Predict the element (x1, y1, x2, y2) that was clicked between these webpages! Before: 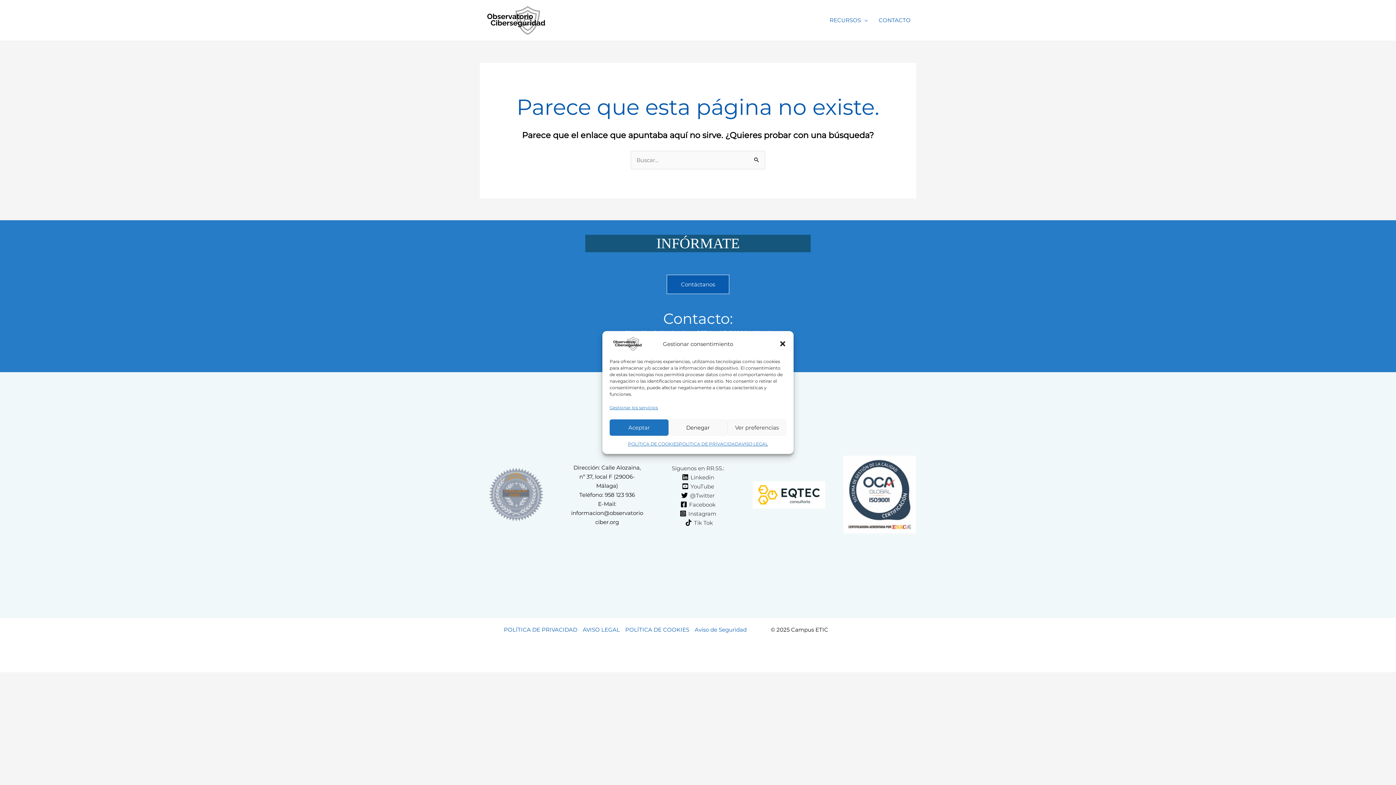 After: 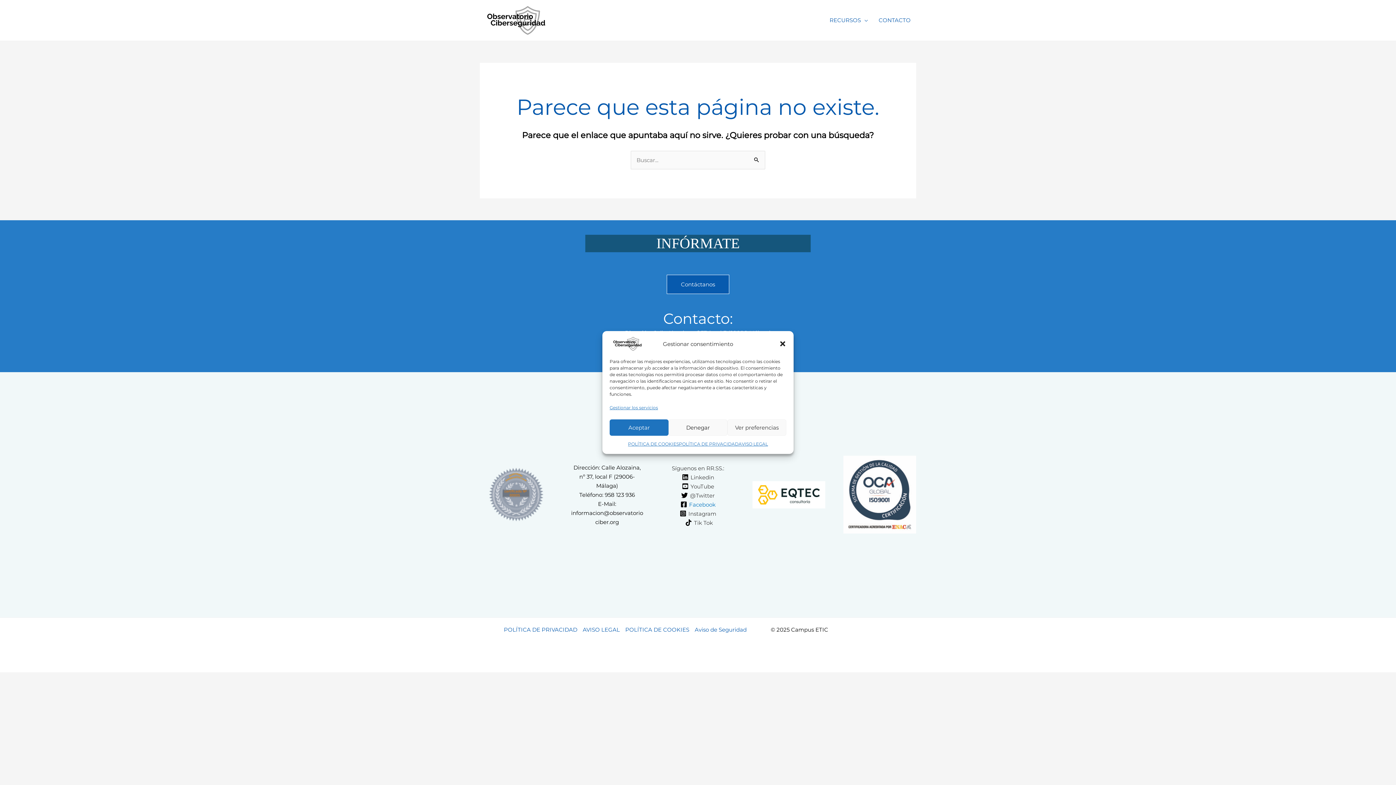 Action: label: Facebook bbox: (678, 501, 718, 508)